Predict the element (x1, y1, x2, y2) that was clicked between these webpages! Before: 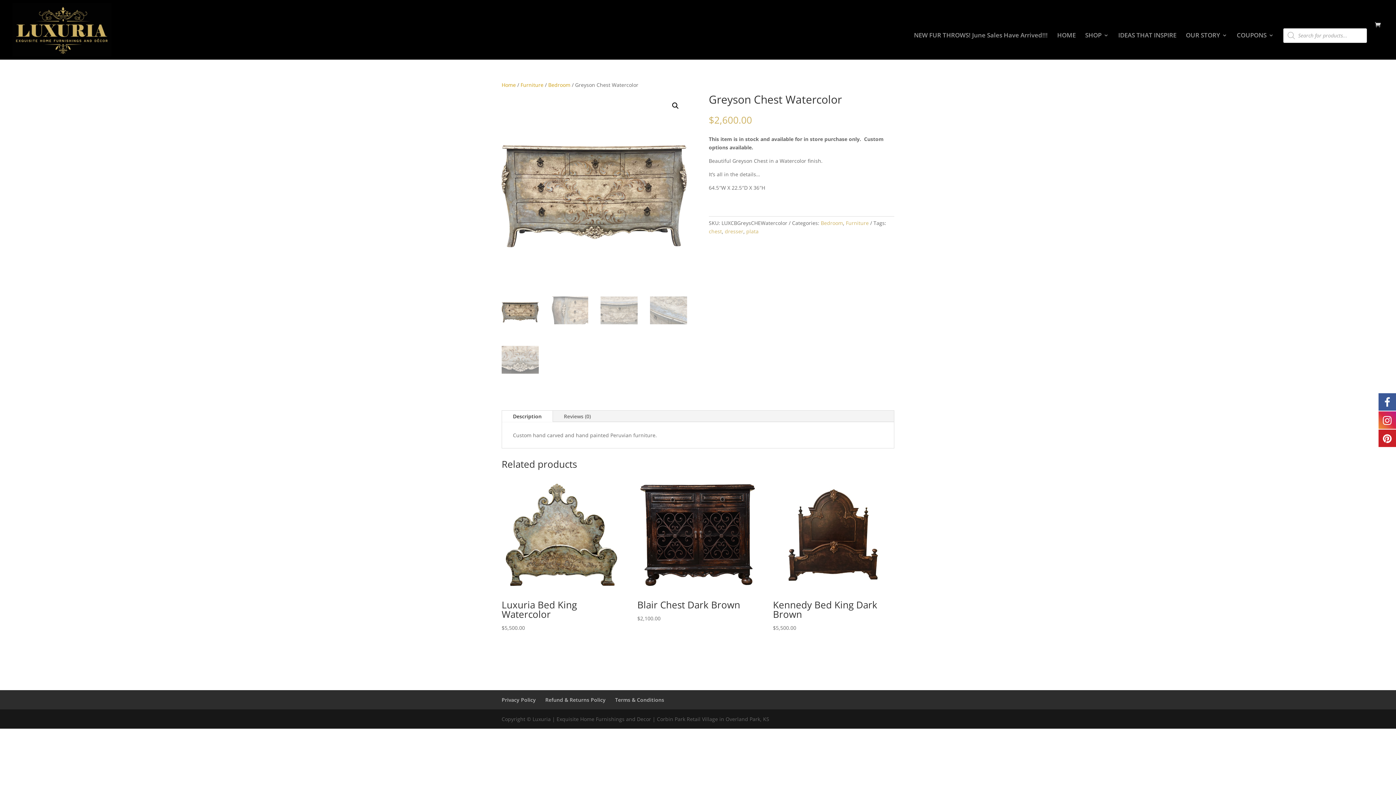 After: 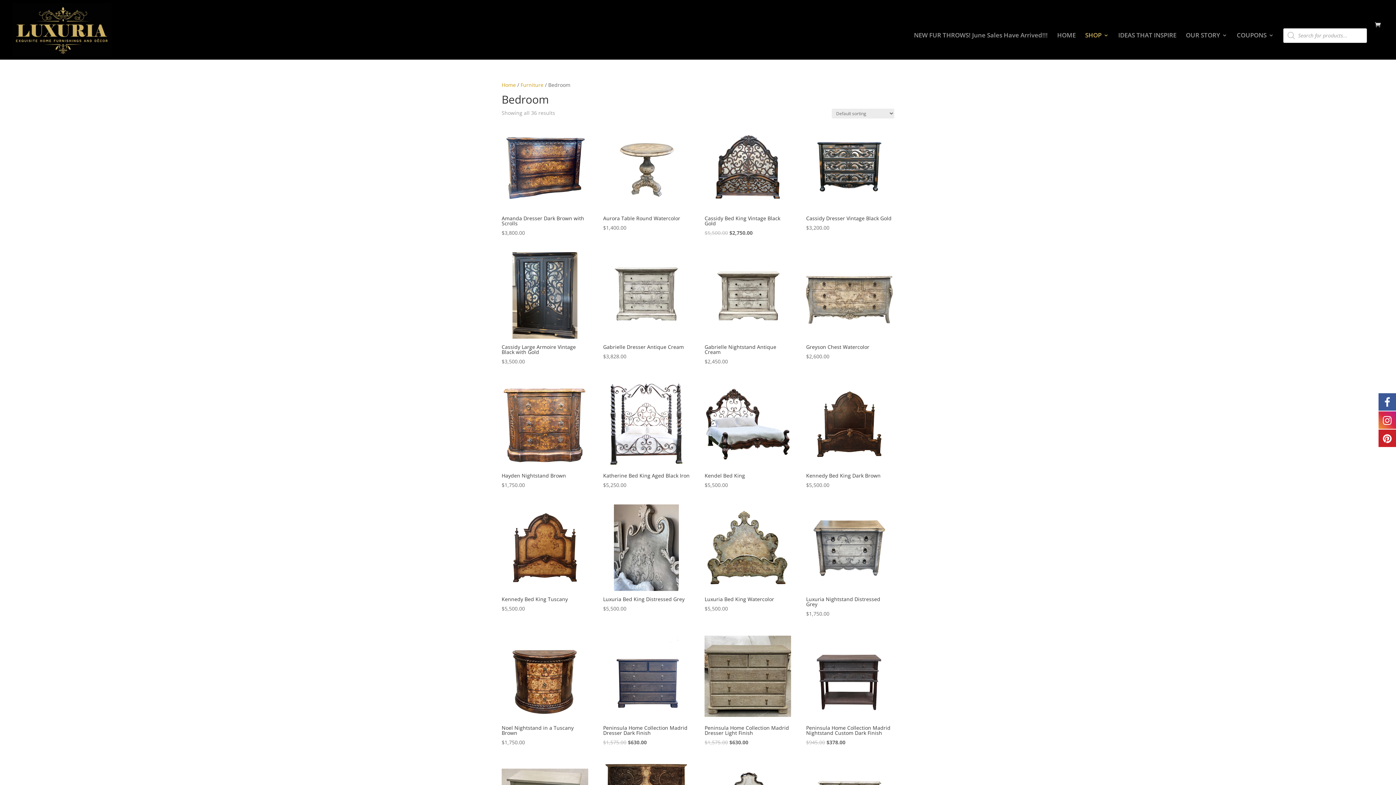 Action: label: Bedroom bbox: (820, 219, 843, 226)